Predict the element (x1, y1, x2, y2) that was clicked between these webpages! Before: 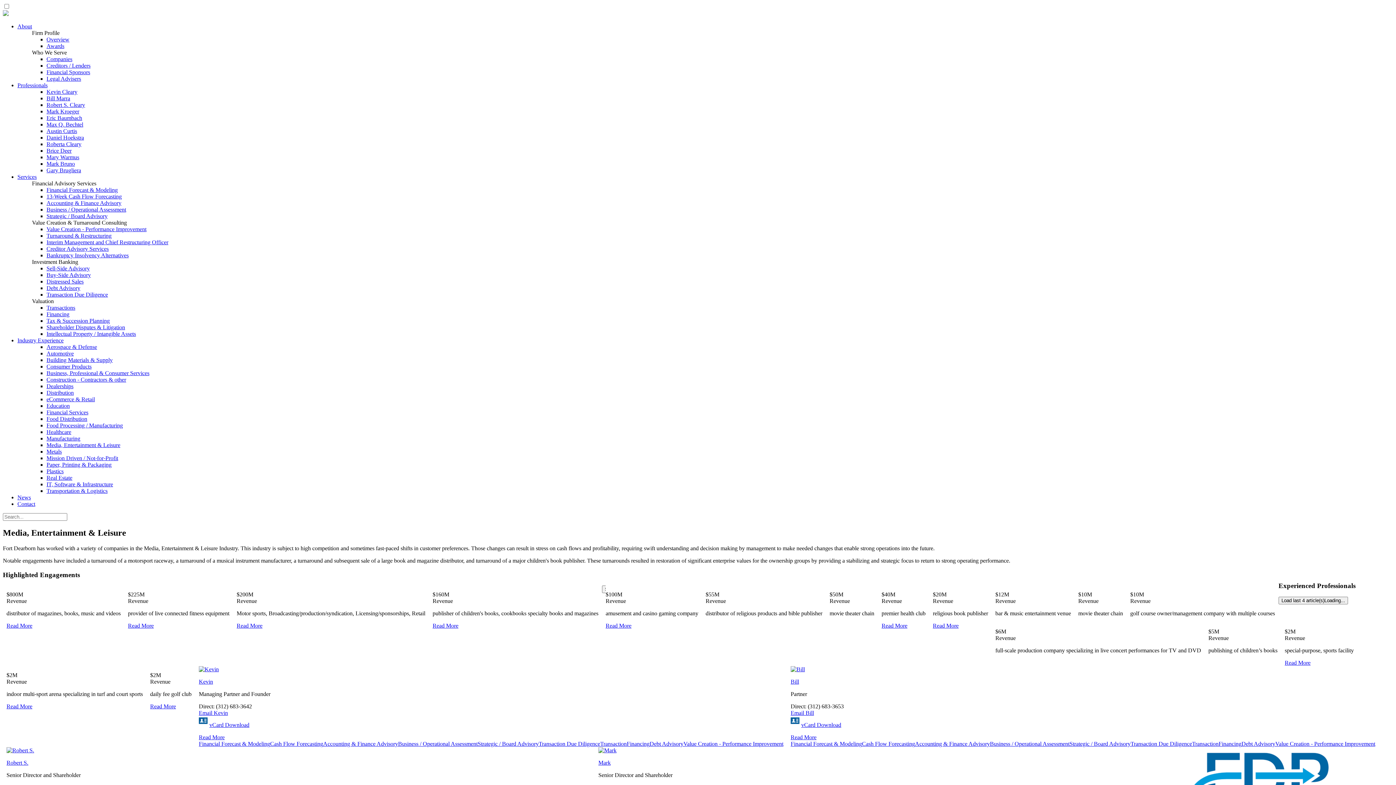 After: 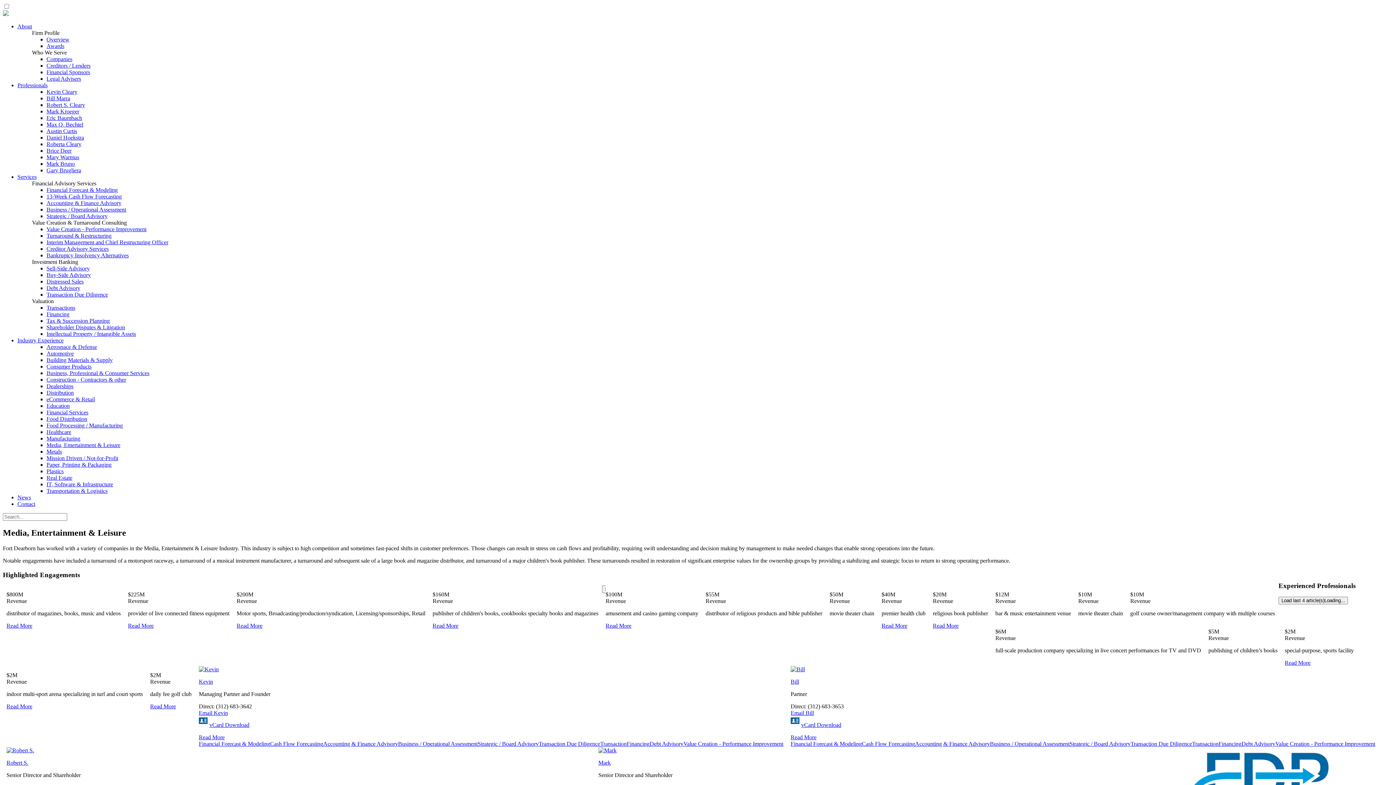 Action: bbox: (198, 710, 228, 716) label: Email Kevin